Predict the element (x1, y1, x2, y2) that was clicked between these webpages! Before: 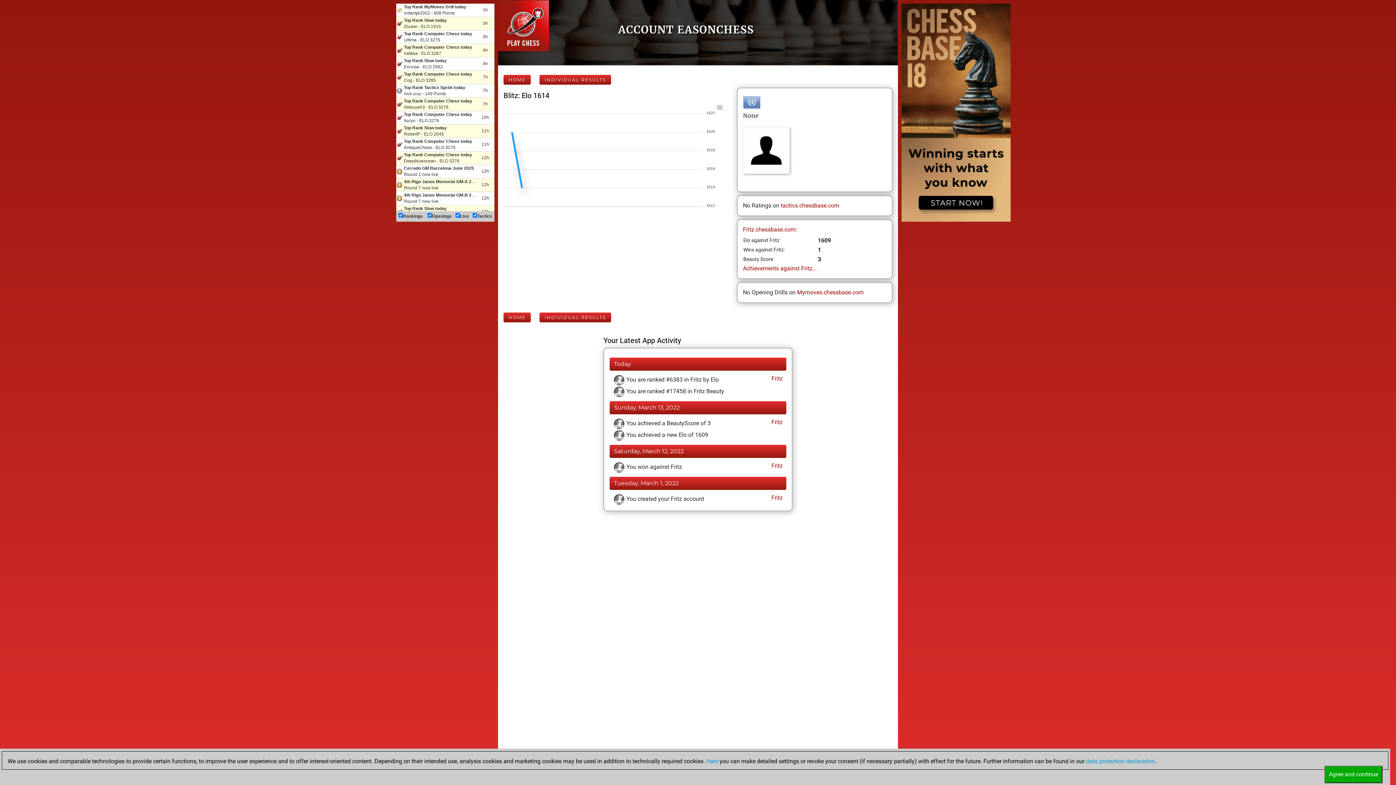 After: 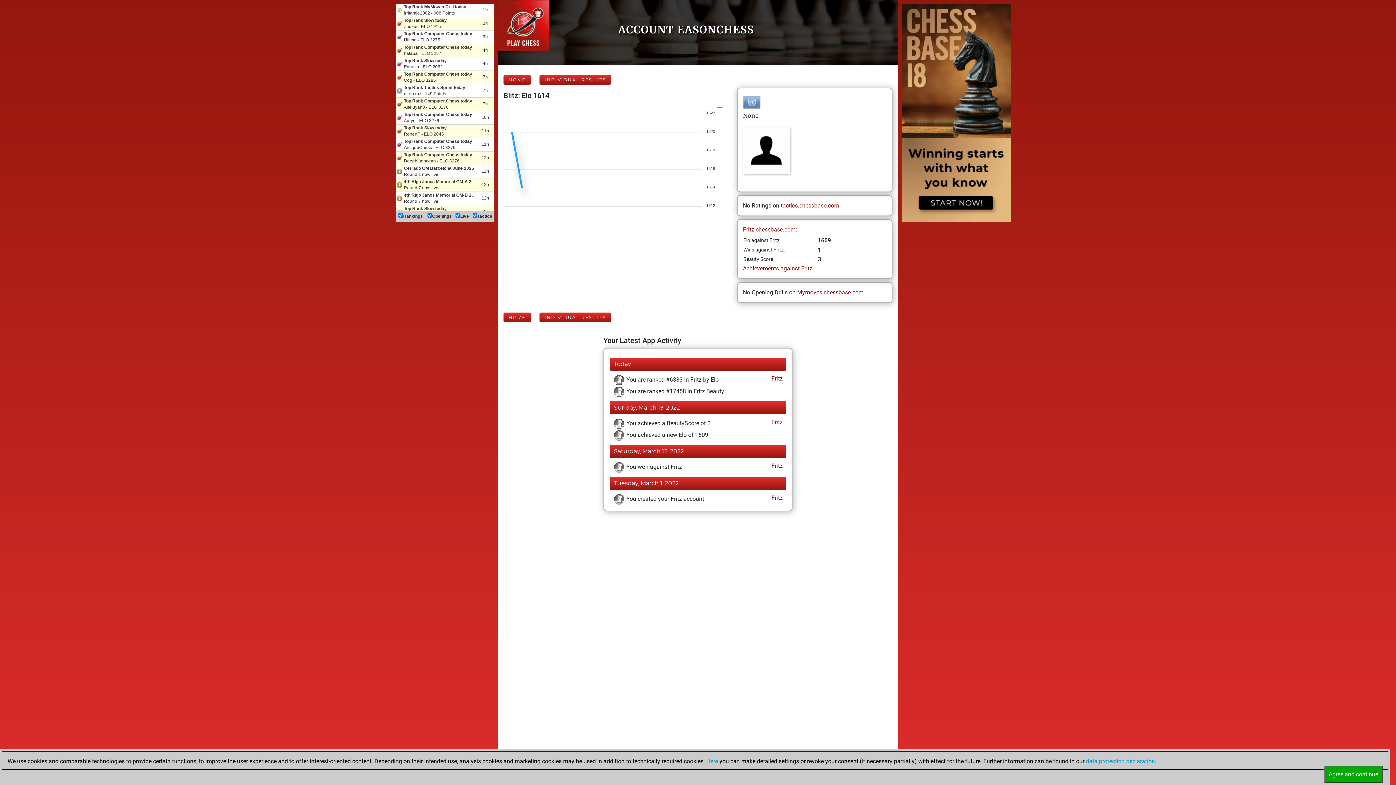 Action: bbox: (770, 374, 782, 383) label:  Fritz